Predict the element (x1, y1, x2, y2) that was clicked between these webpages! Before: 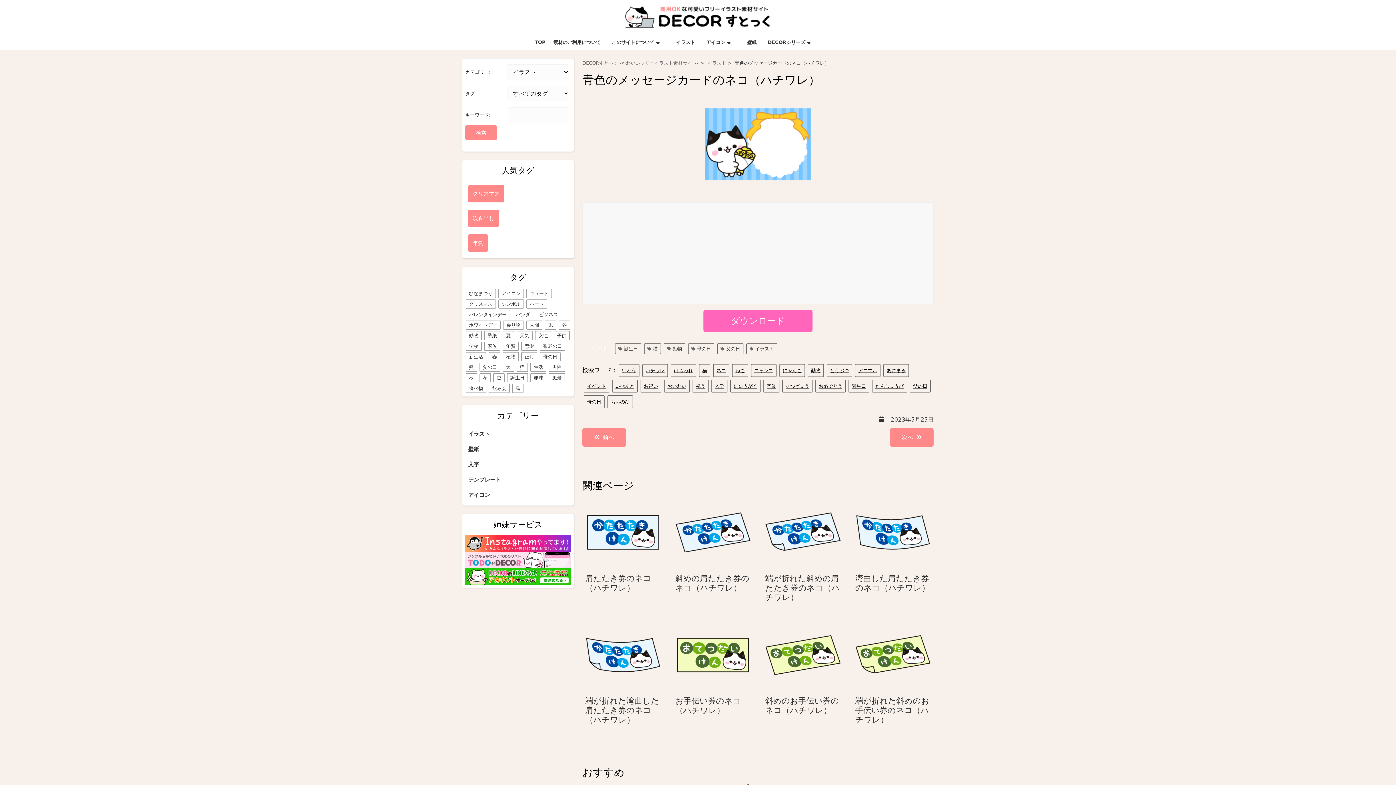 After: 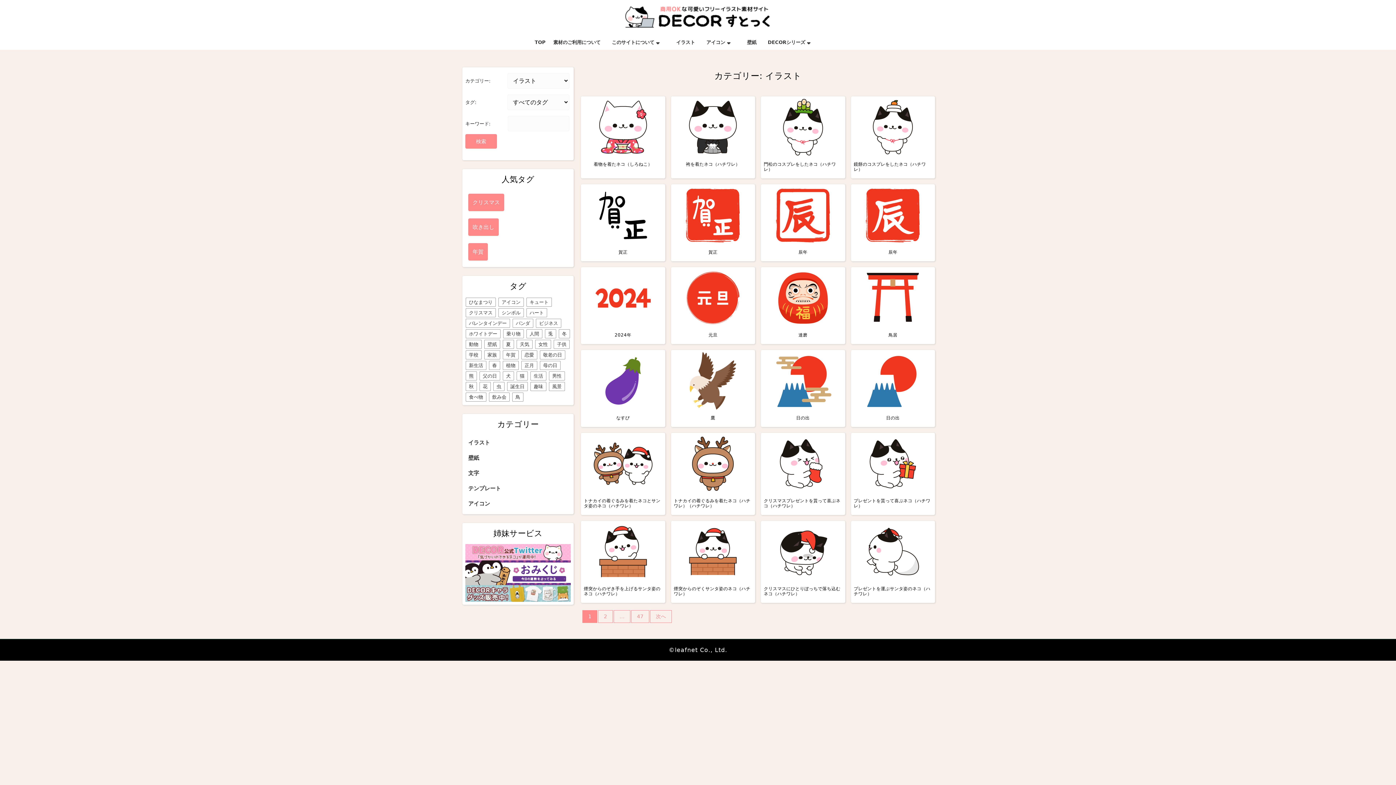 Action: bbox: (707, 60, 733, 66) label: イラスト